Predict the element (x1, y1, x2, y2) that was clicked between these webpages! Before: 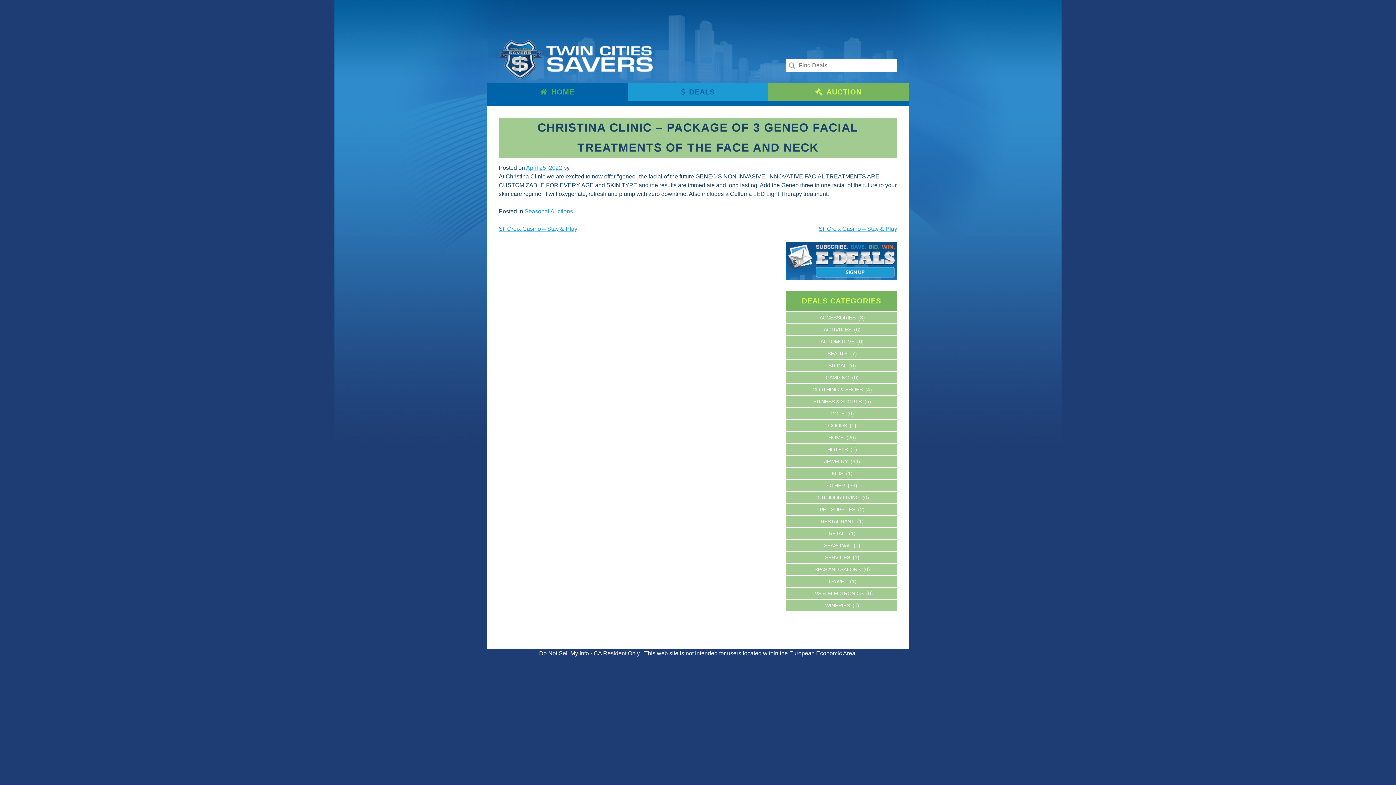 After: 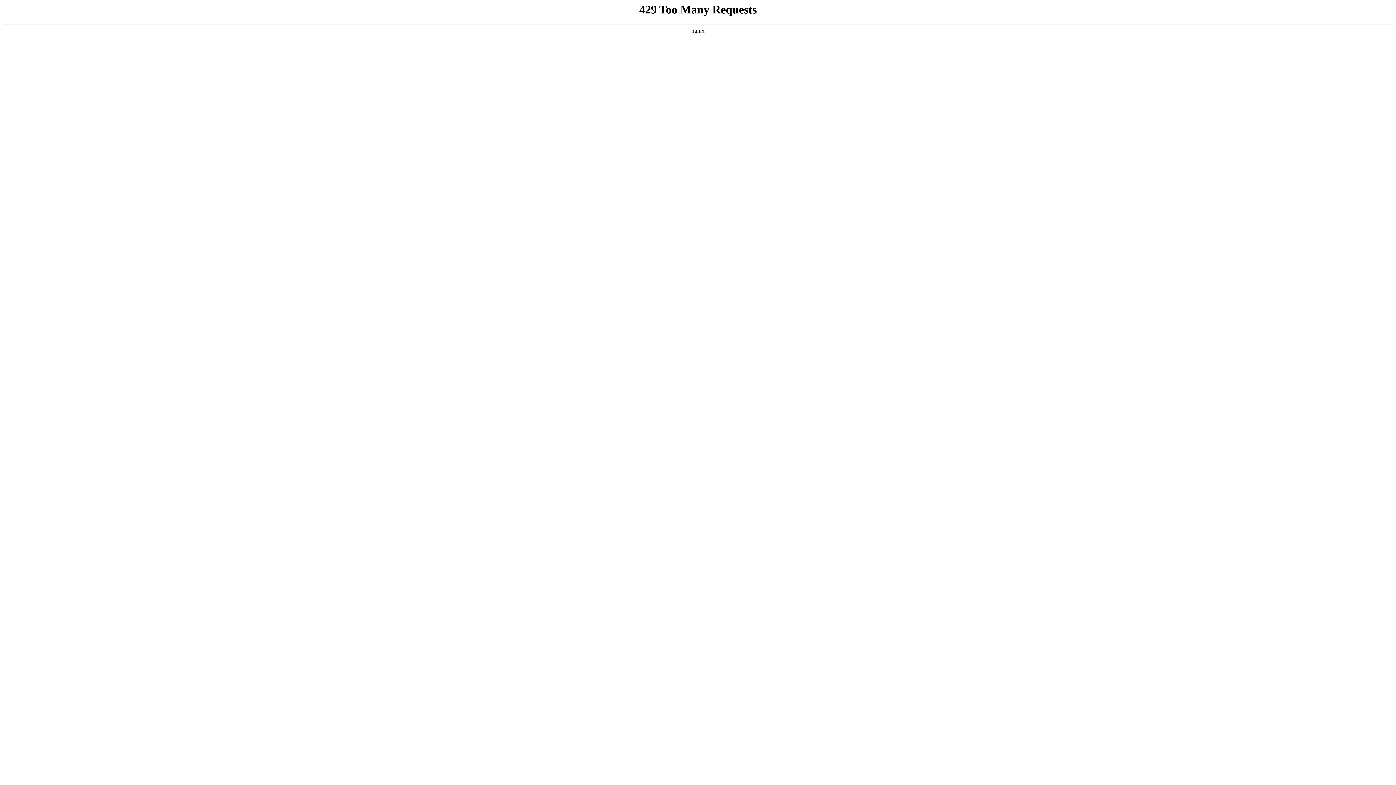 Action: label: GOODS bbox: (826, 420, 848, 431)